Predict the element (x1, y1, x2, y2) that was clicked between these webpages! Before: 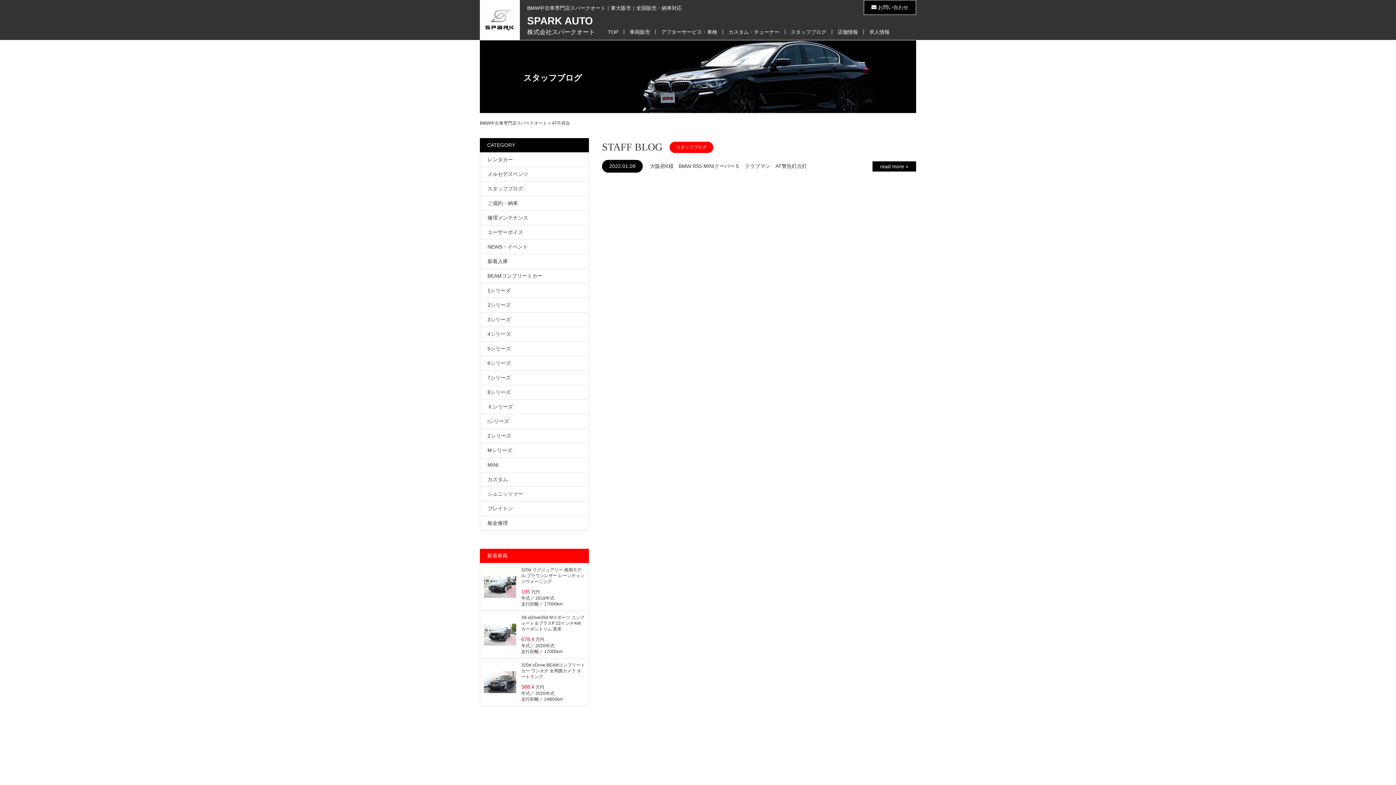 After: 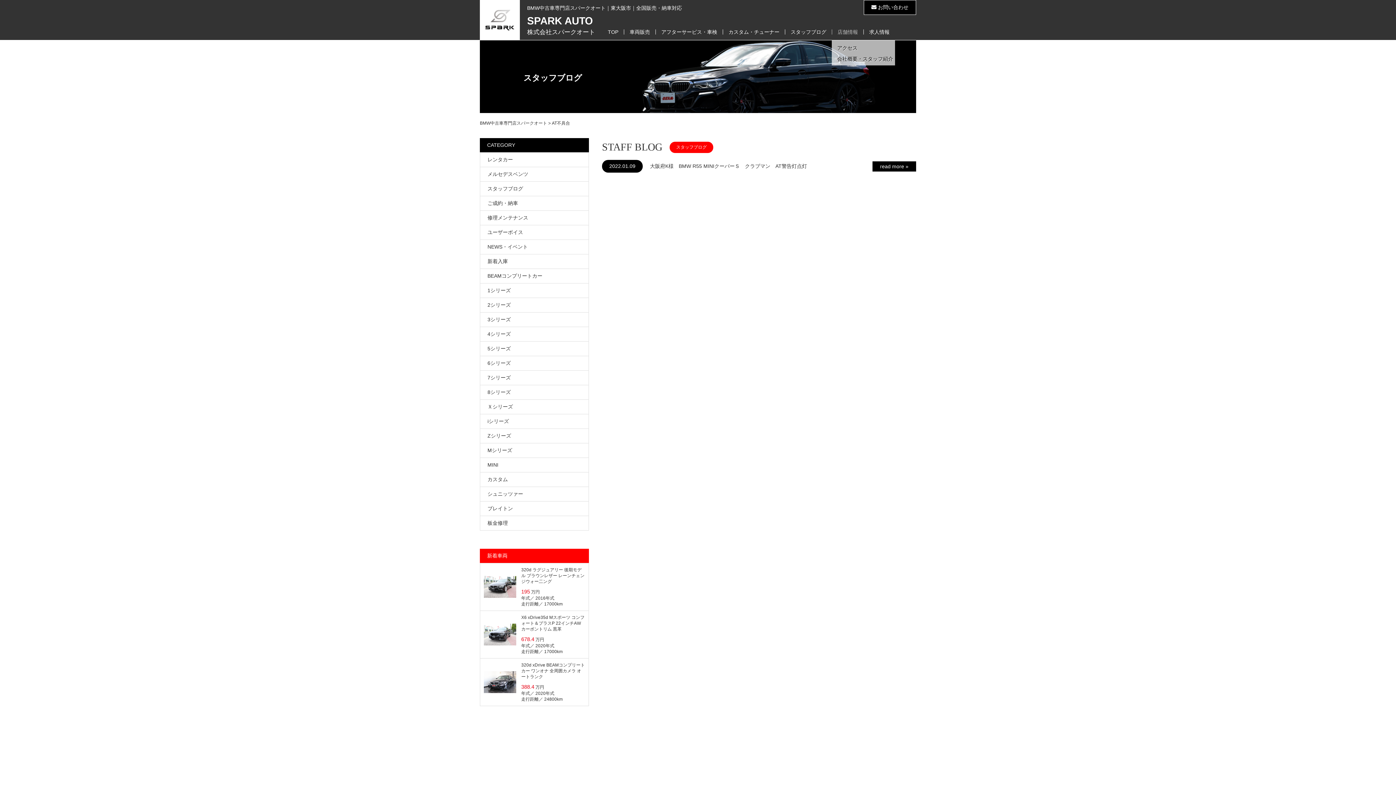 Action: label: 店舗情報 bbox: (832, 29, 863, 34)